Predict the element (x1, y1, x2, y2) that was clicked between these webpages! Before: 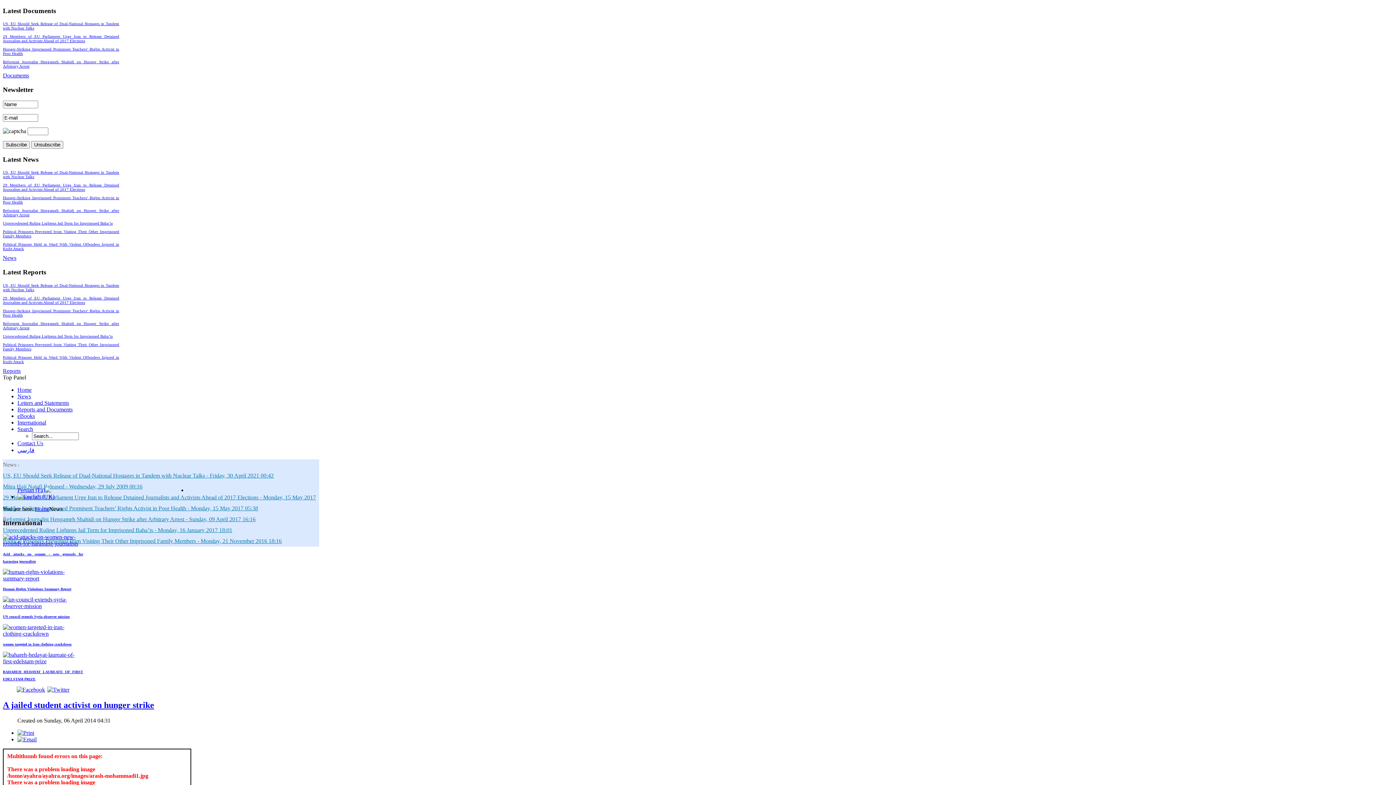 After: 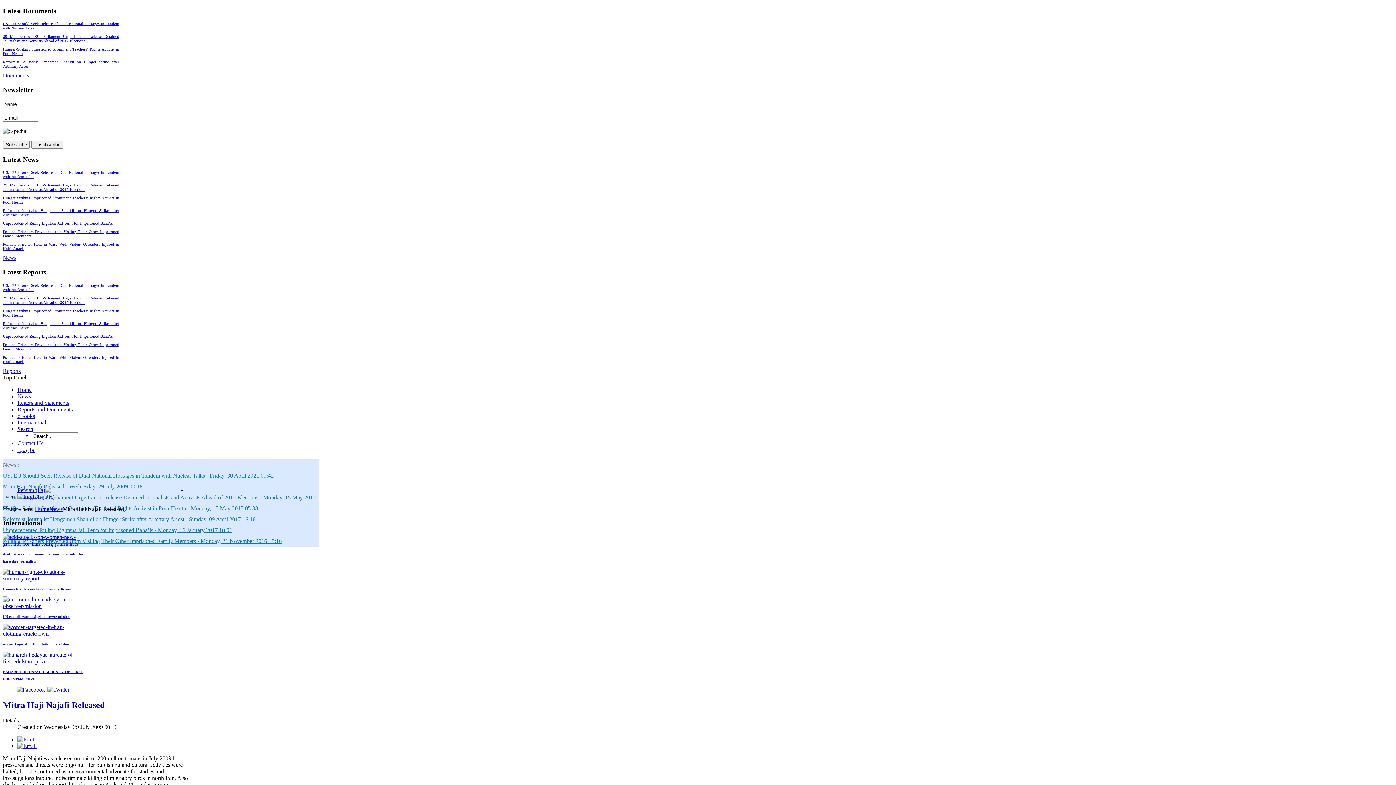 Action: bbox: (2, 483, 142, 489) label: Mitra Haji Najafi Released - Wednesday, 29 July 2009 00:16